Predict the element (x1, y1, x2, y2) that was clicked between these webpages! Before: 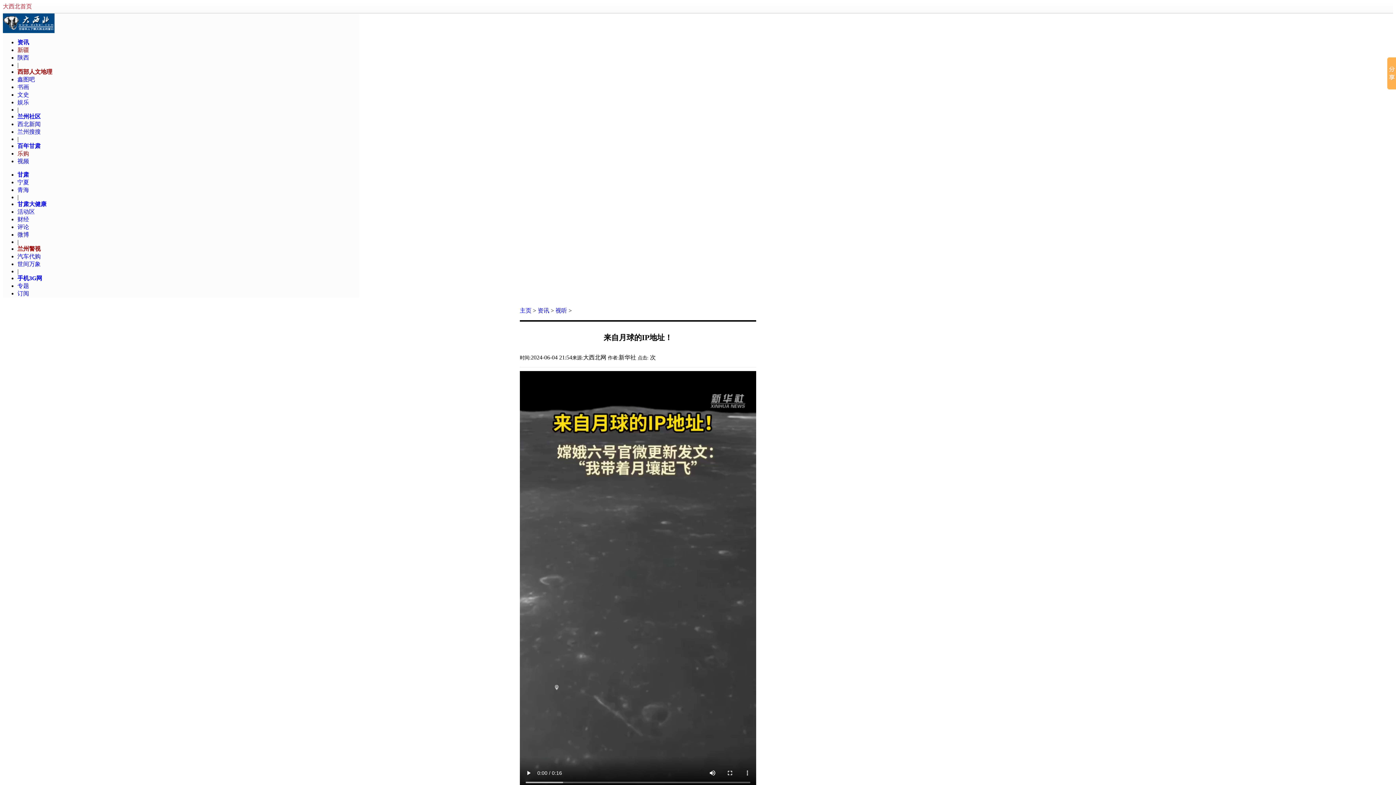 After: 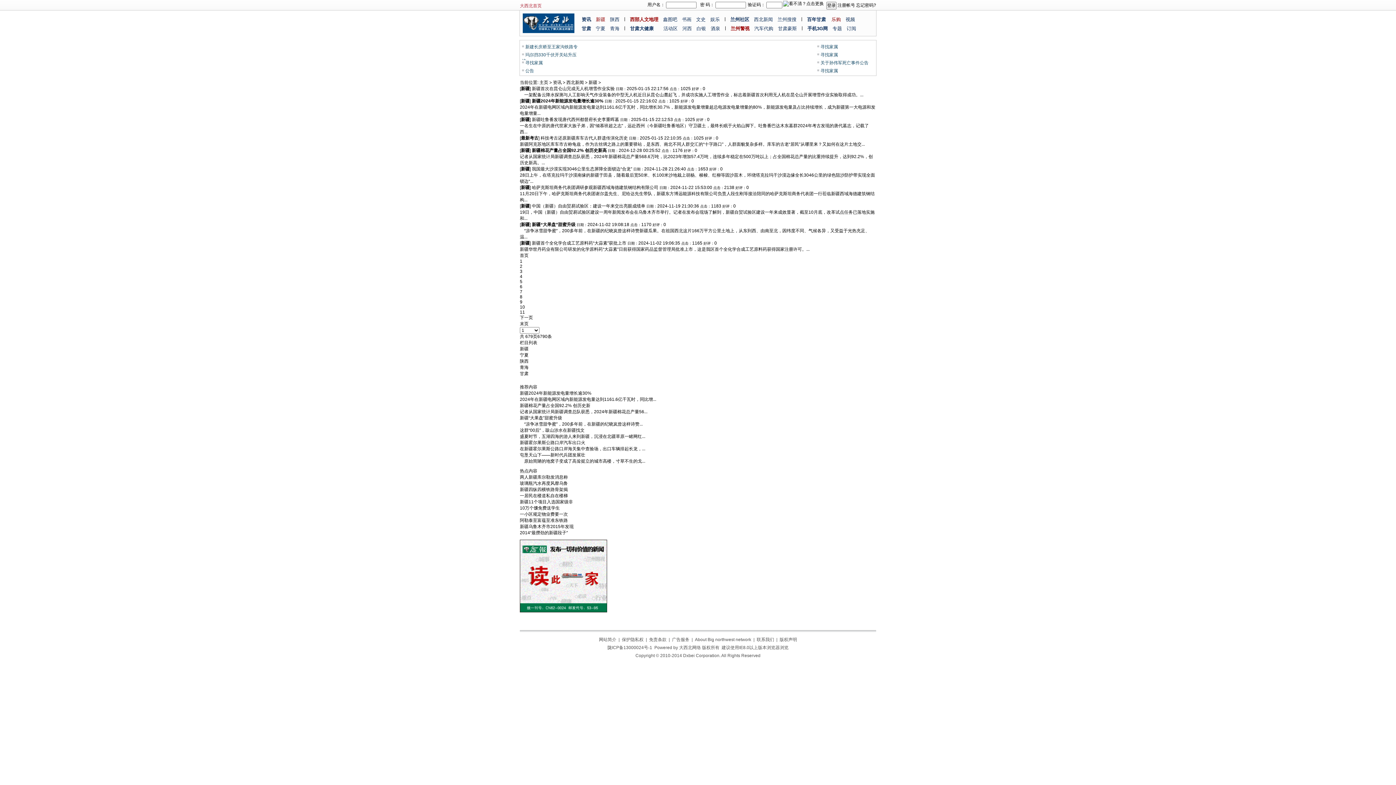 Action: bbox: (17, 46, 29, 53) label: 新疆